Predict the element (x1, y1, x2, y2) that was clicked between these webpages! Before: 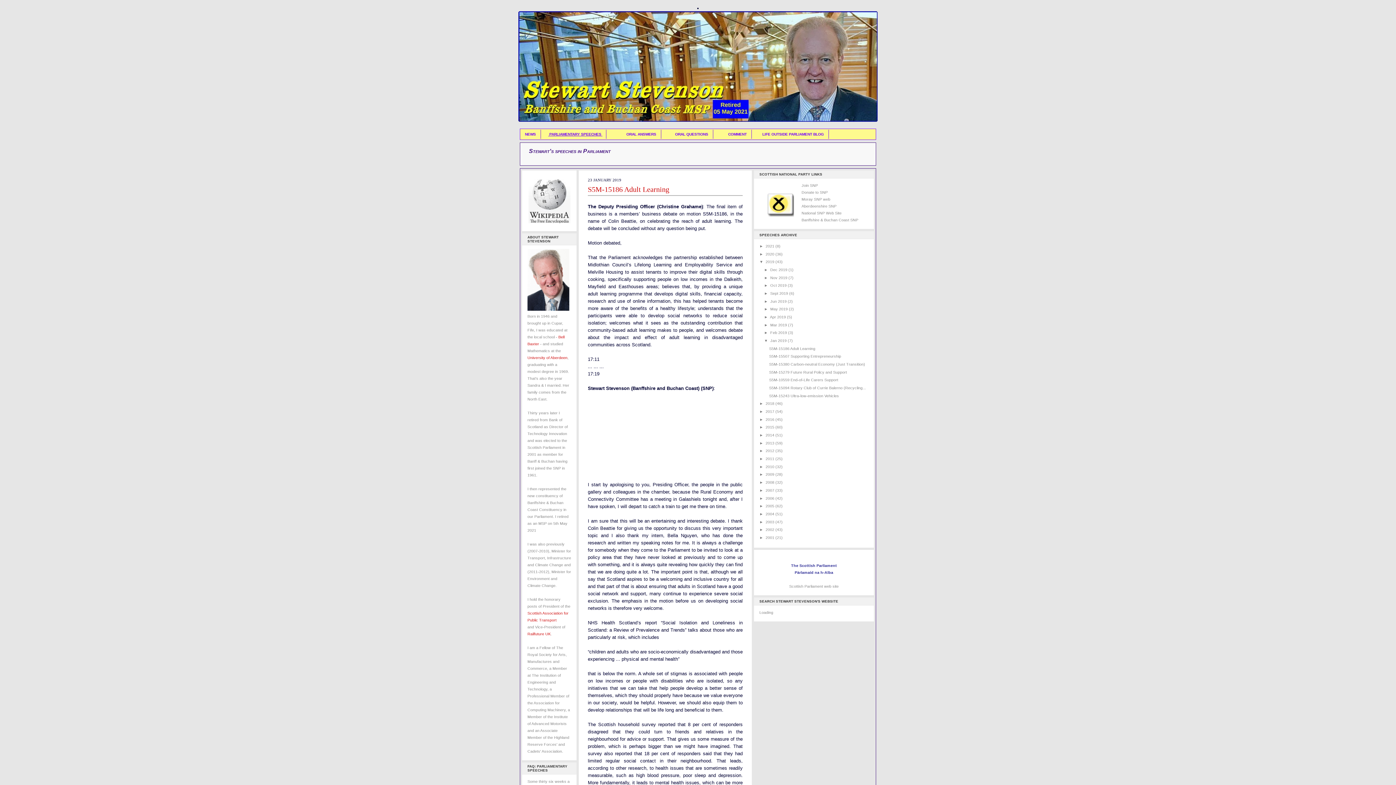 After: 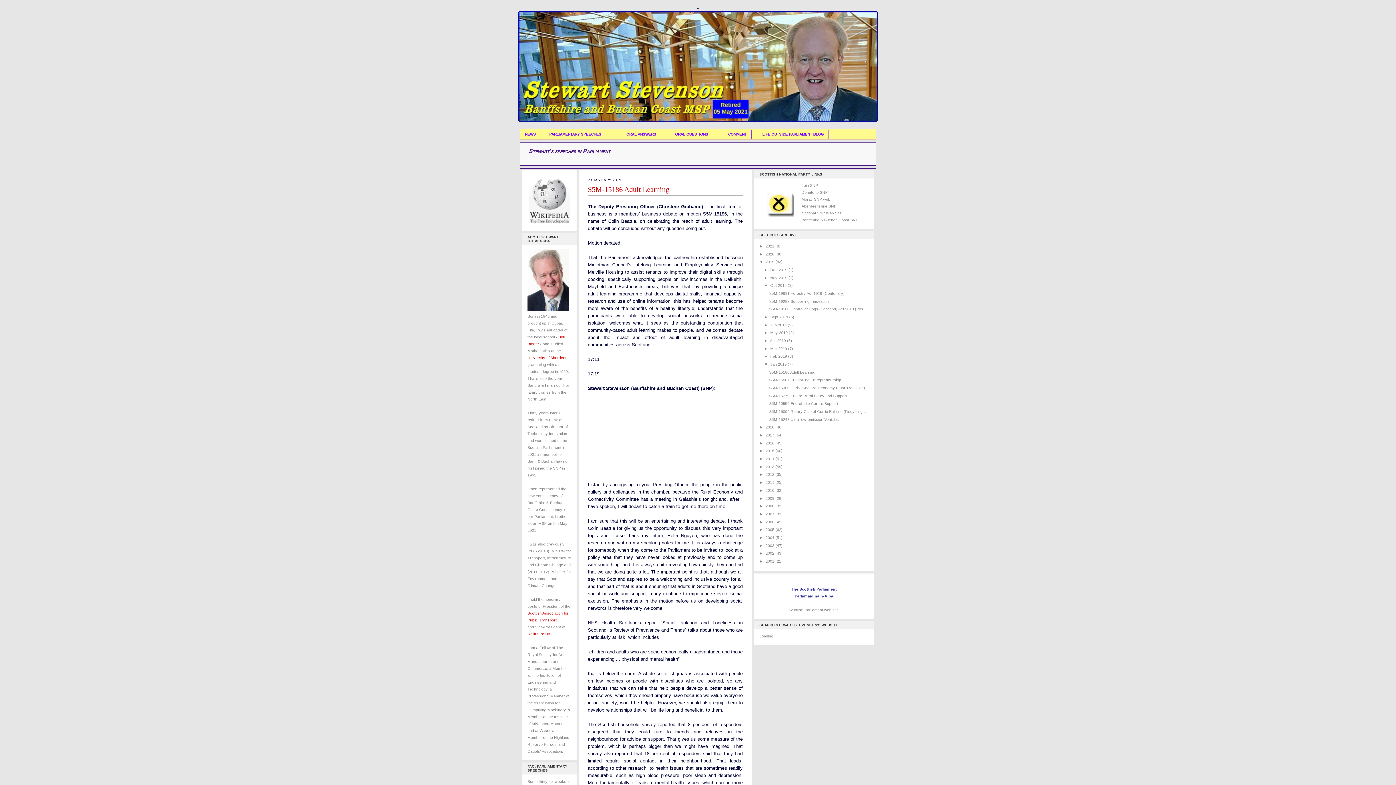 Action: label: ►   bbox: (764, 283, 770, 287)